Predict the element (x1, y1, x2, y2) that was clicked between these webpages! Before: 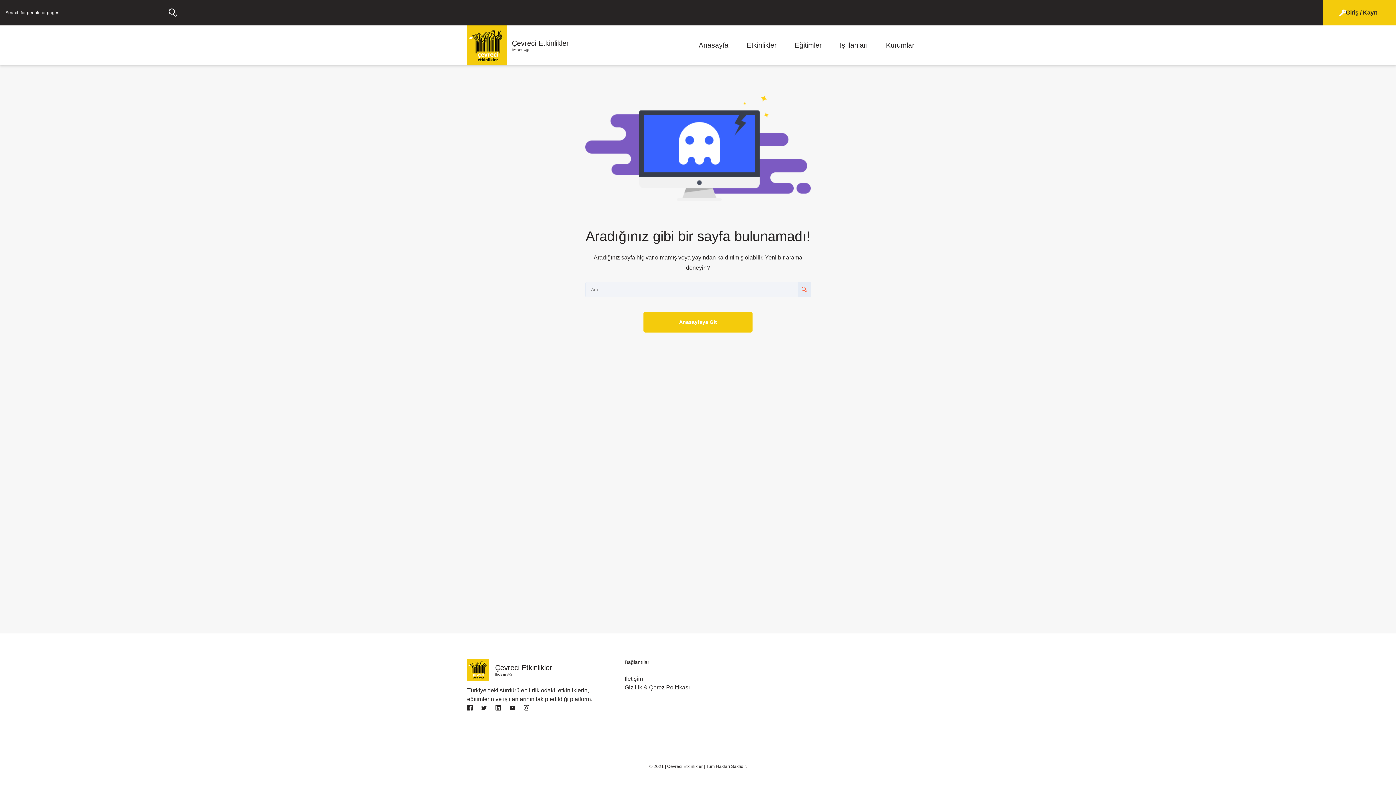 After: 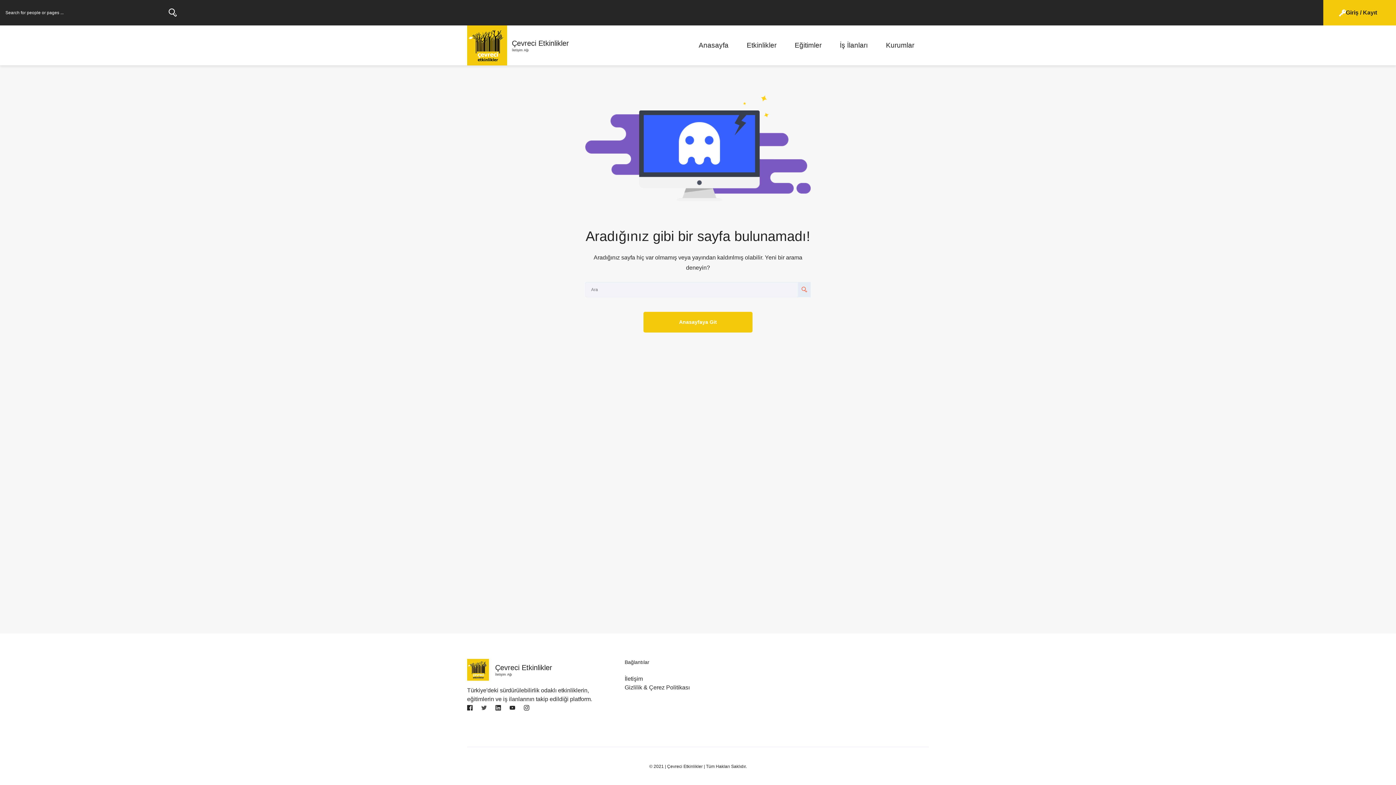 Action: bbox: (481, 704, 486, 712)